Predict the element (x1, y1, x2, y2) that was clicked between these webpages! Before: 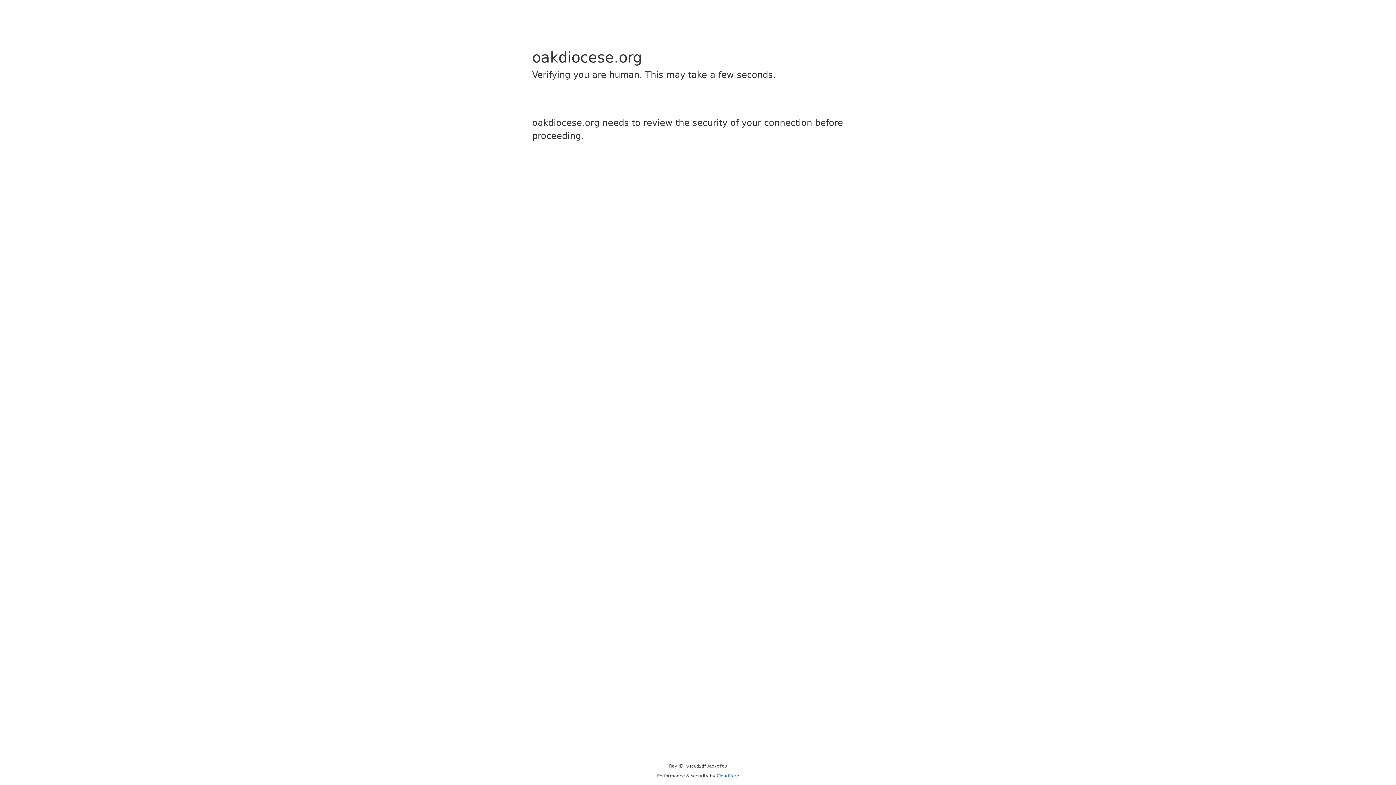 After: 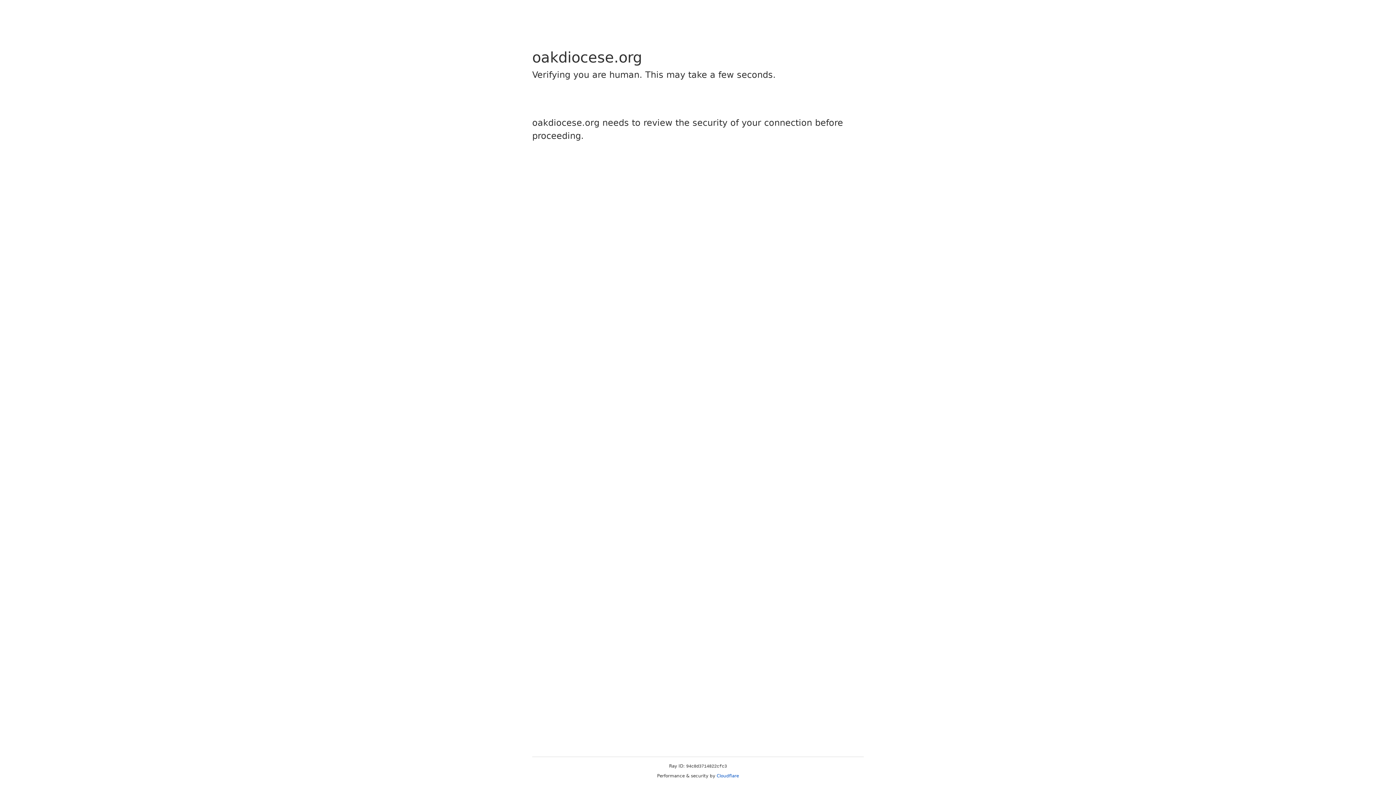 Action: label: Cloudflare bbox: (716, 773, 739, 778)